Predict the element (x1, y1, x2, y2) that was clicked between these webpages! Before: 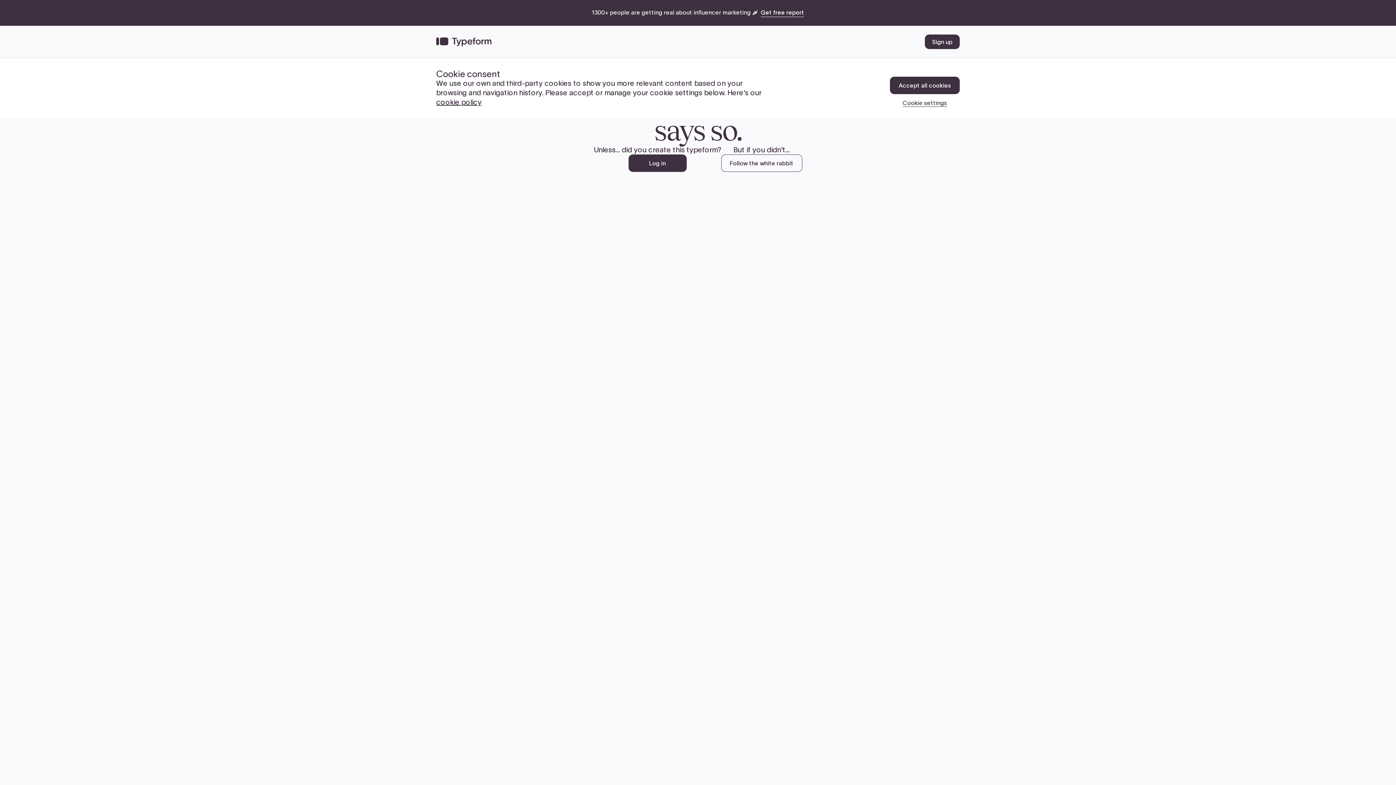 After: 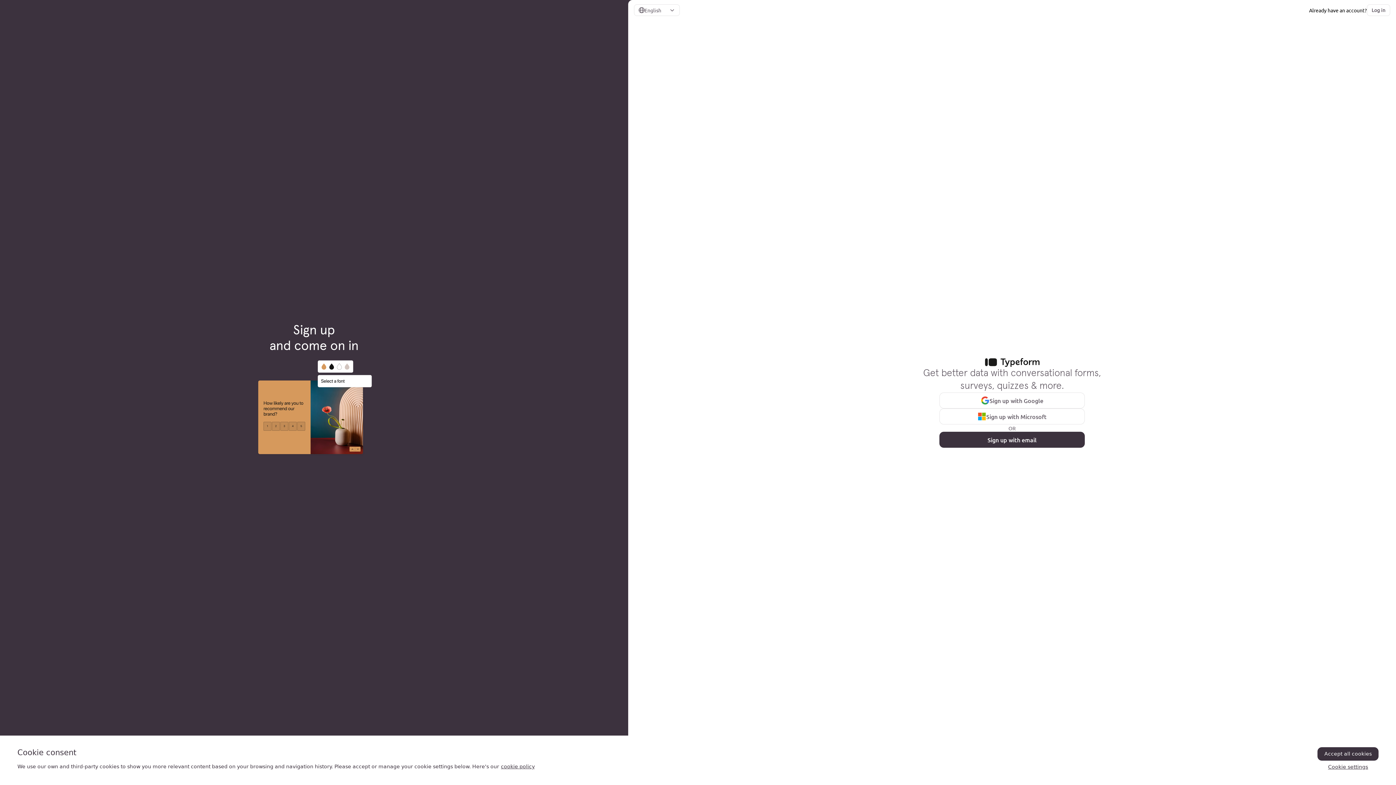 Action: bbox: (925, 34, 960, 49) label: Sign up